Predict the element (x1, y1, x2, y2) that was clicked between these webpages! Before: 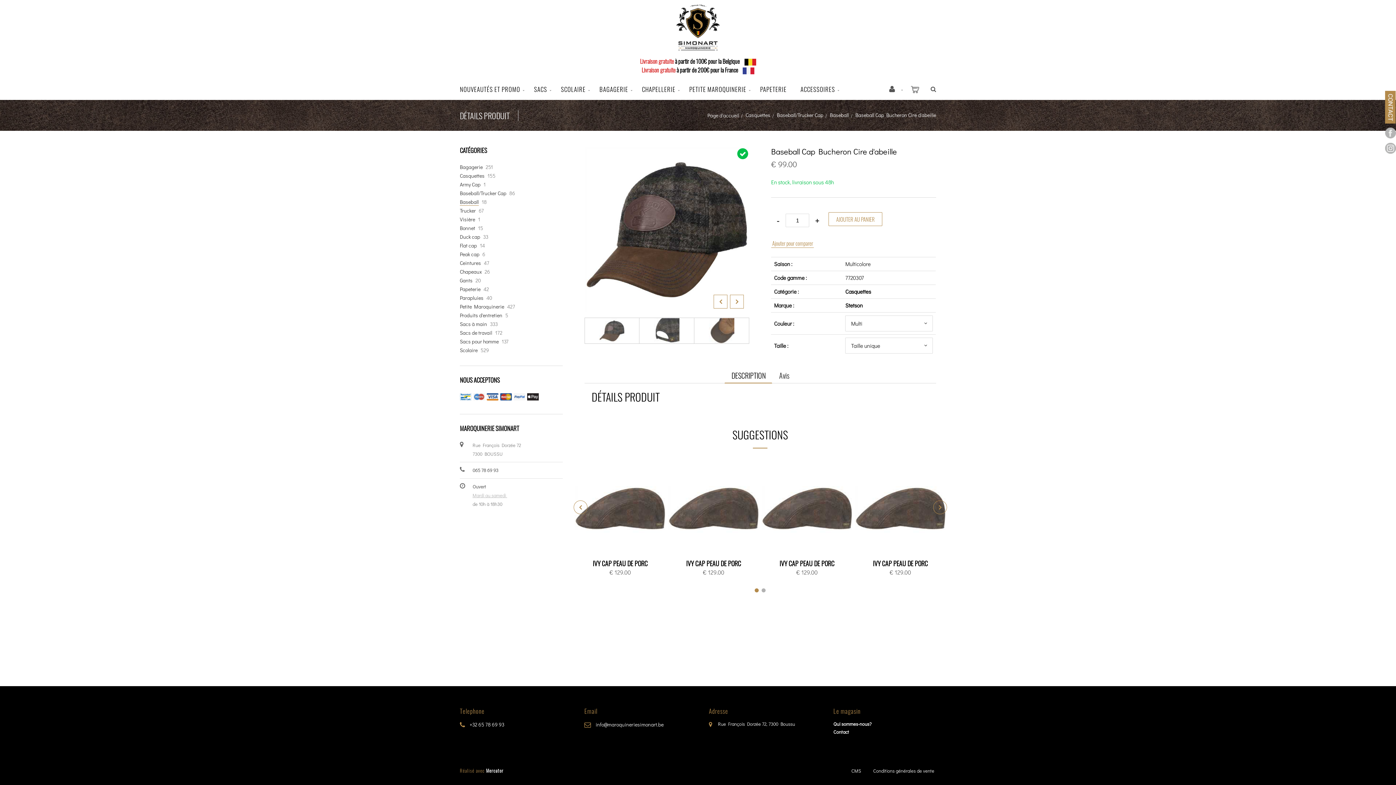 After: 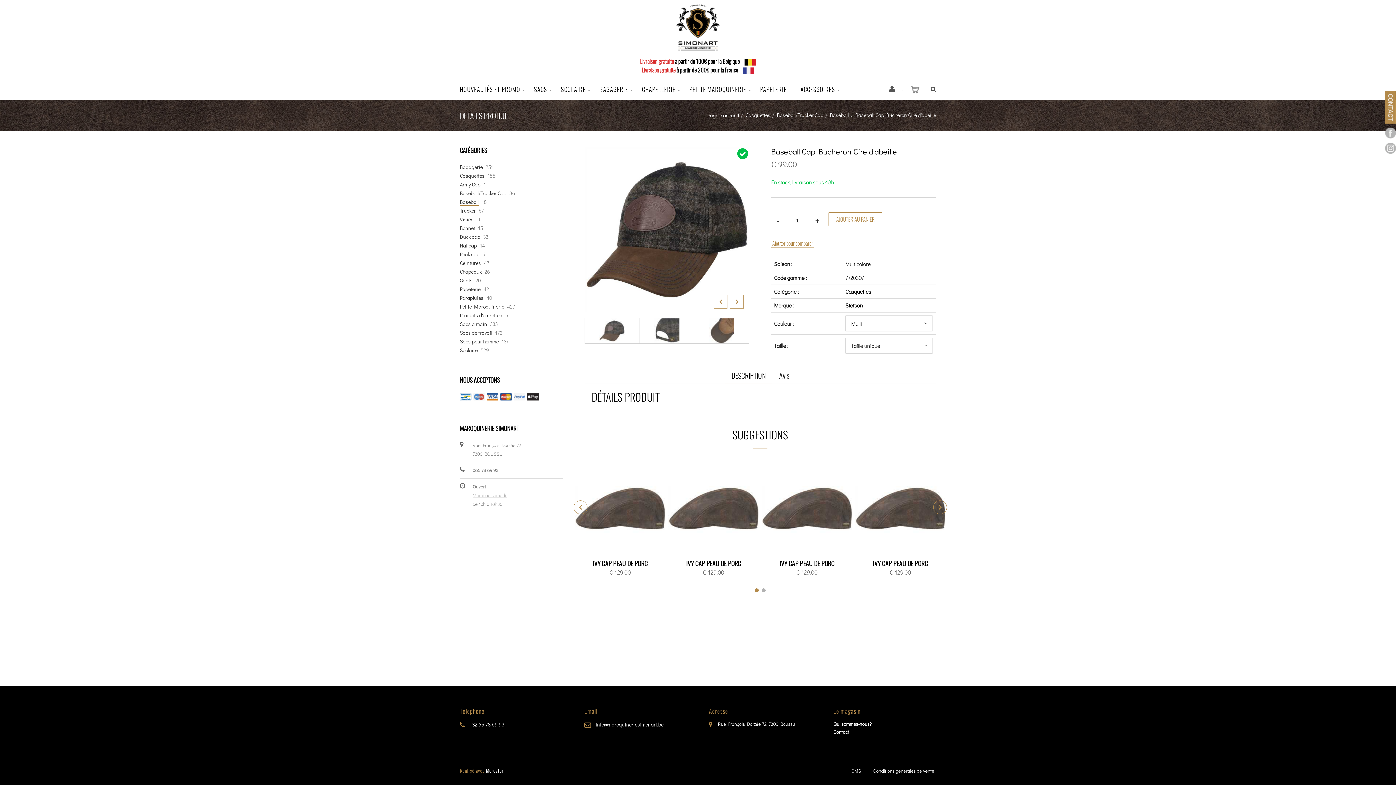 Action: bbox: (755, 588, 759, 592) label: 1